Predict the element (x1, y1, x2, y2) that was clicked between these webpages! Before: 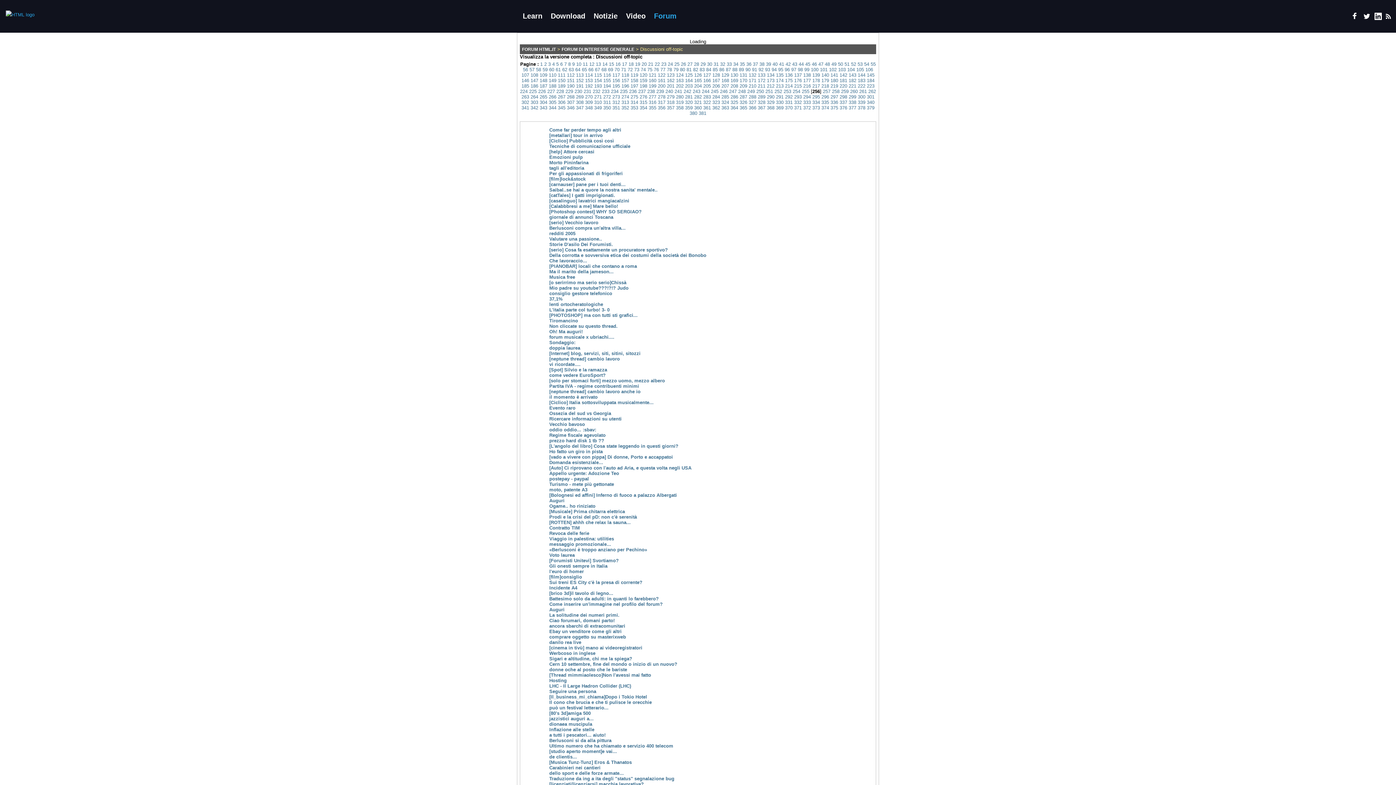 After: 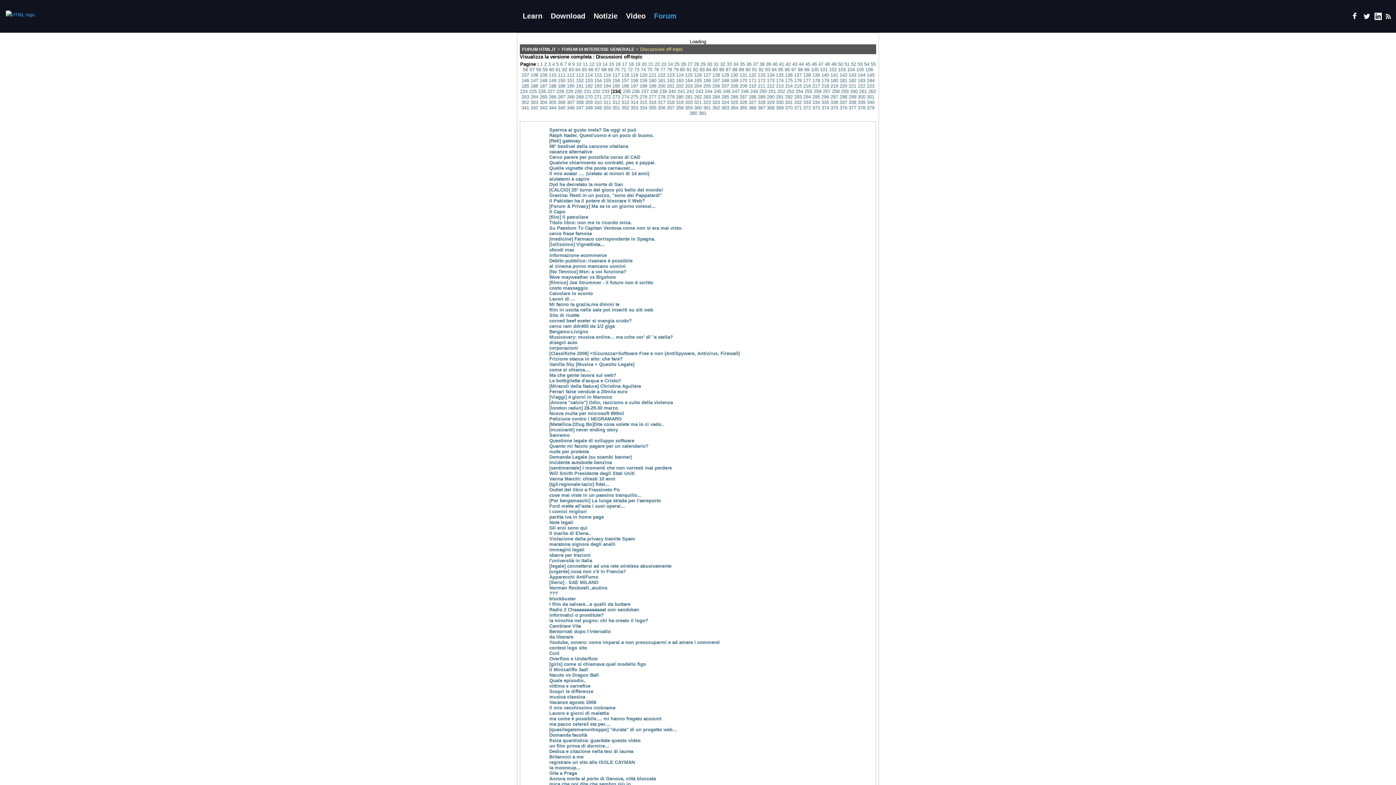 Action: label: 234 bbox: (611, 88, 618, 94)